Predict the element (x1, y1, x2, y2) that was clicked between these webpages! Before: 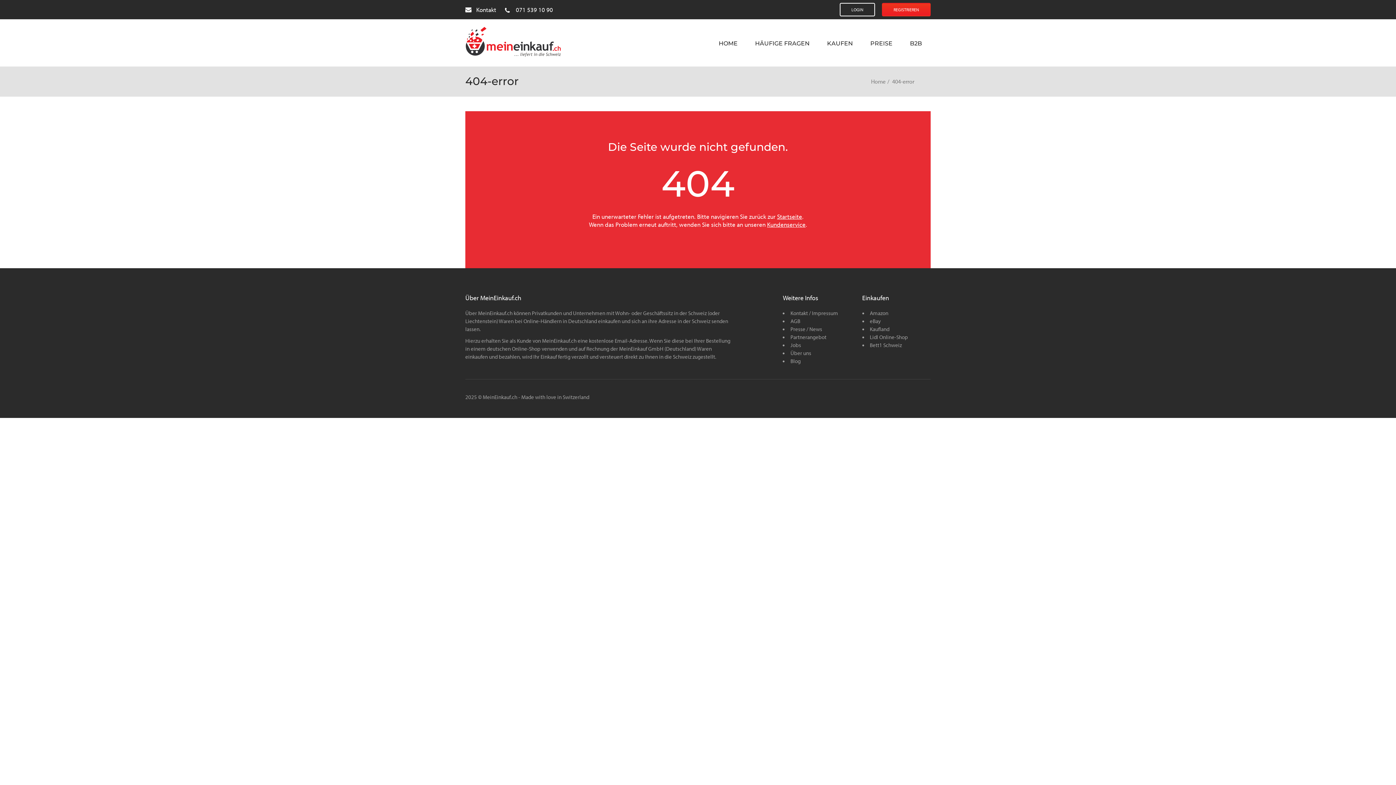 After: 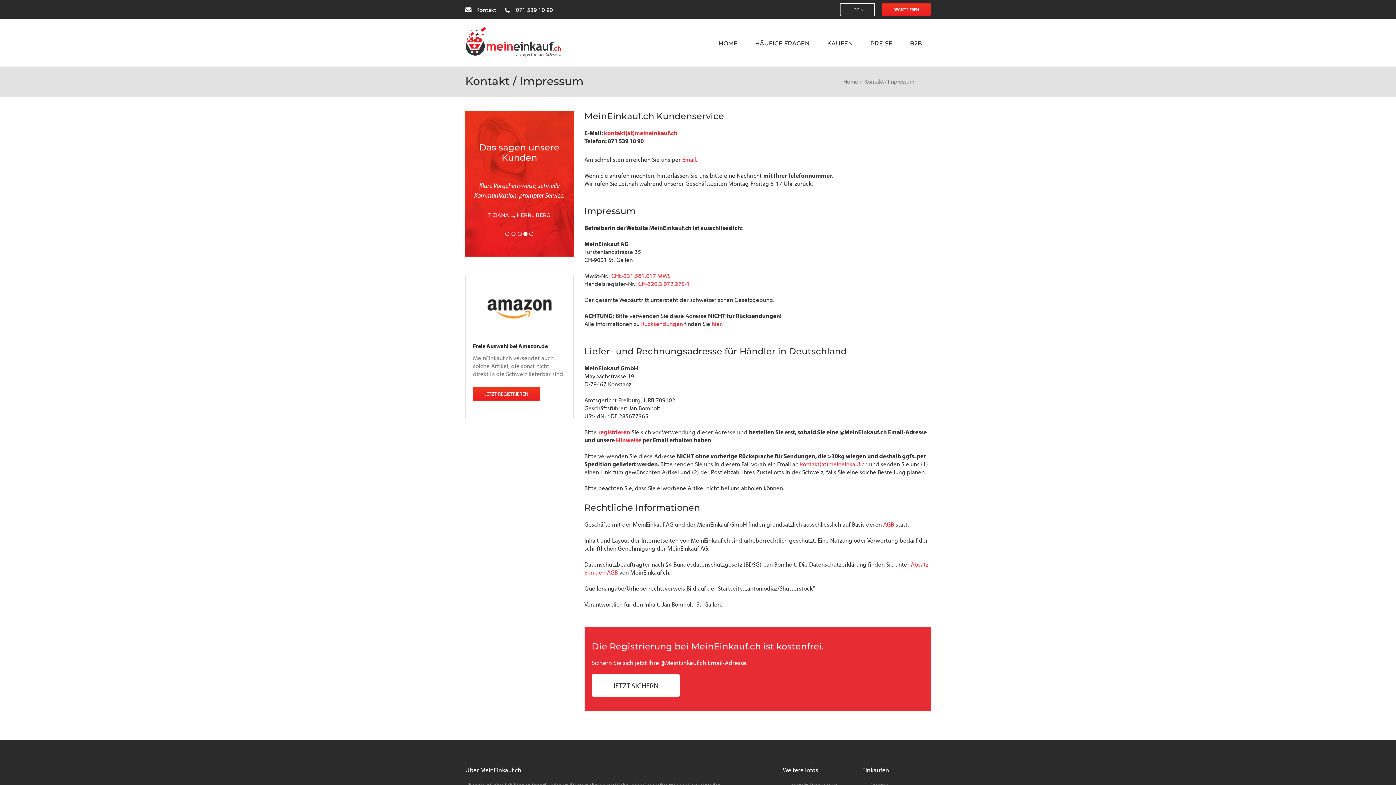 Action: label: Kontakt / Impressum bbox: (790, 310, 838, 316)